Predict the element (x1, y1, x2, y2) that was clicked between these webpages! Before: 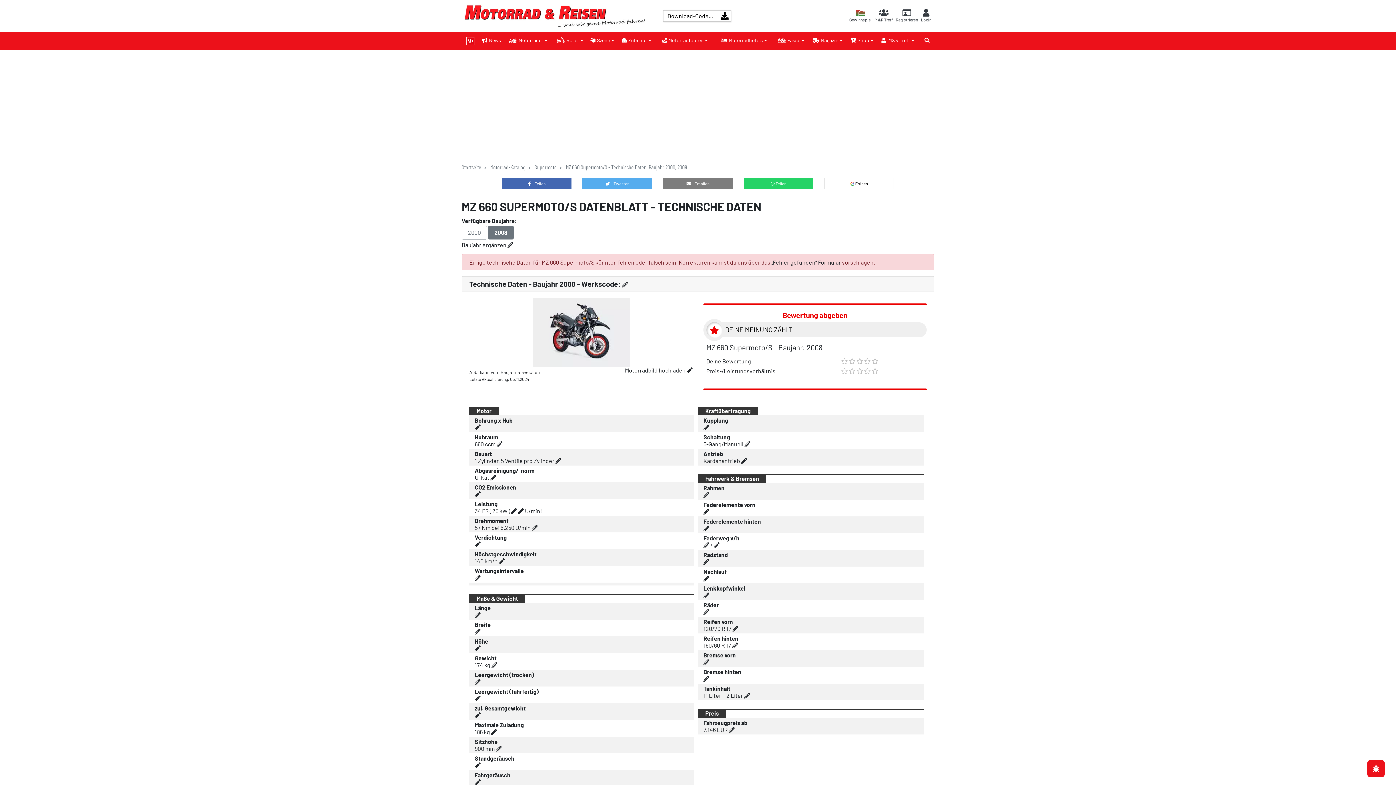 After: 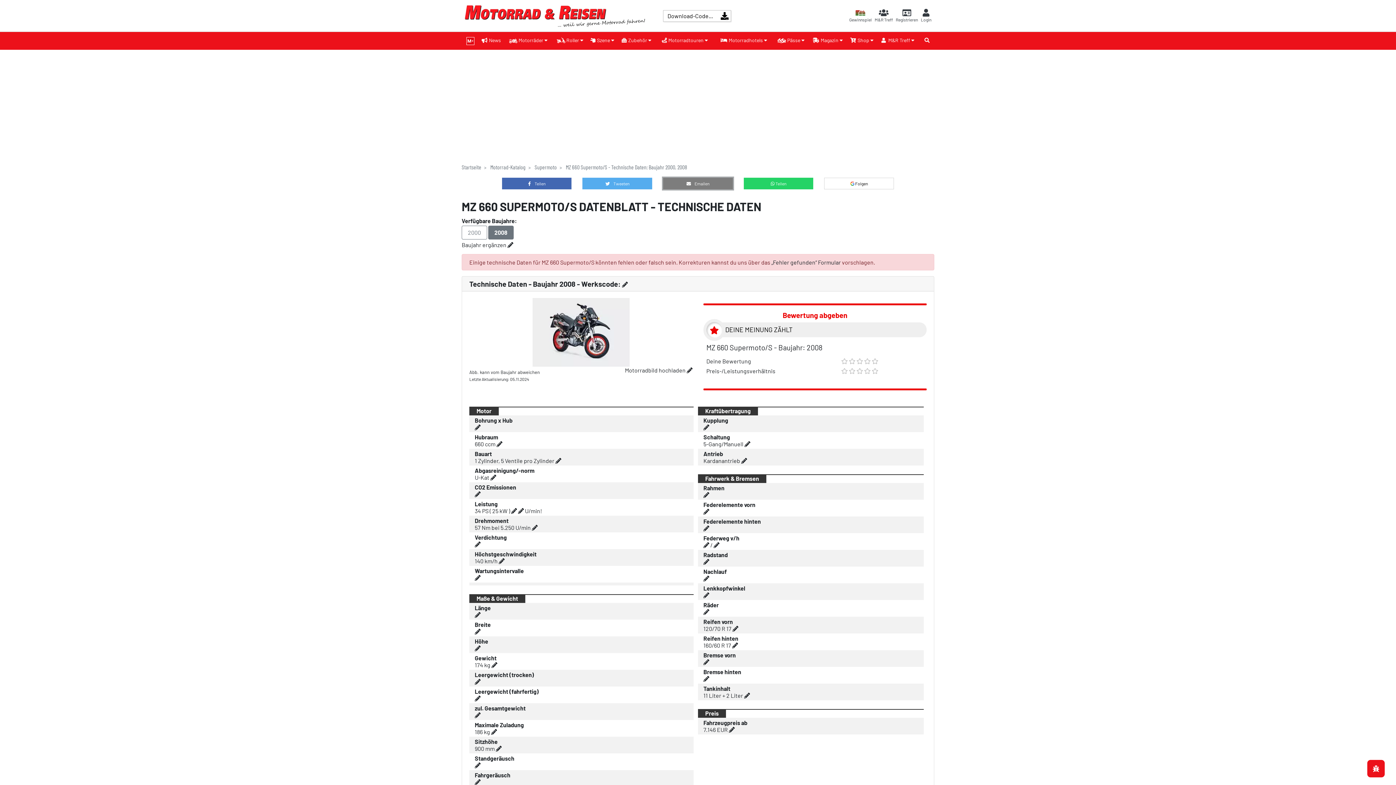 Action: label:  Emailen bbox: (663, 177, 733, 189)